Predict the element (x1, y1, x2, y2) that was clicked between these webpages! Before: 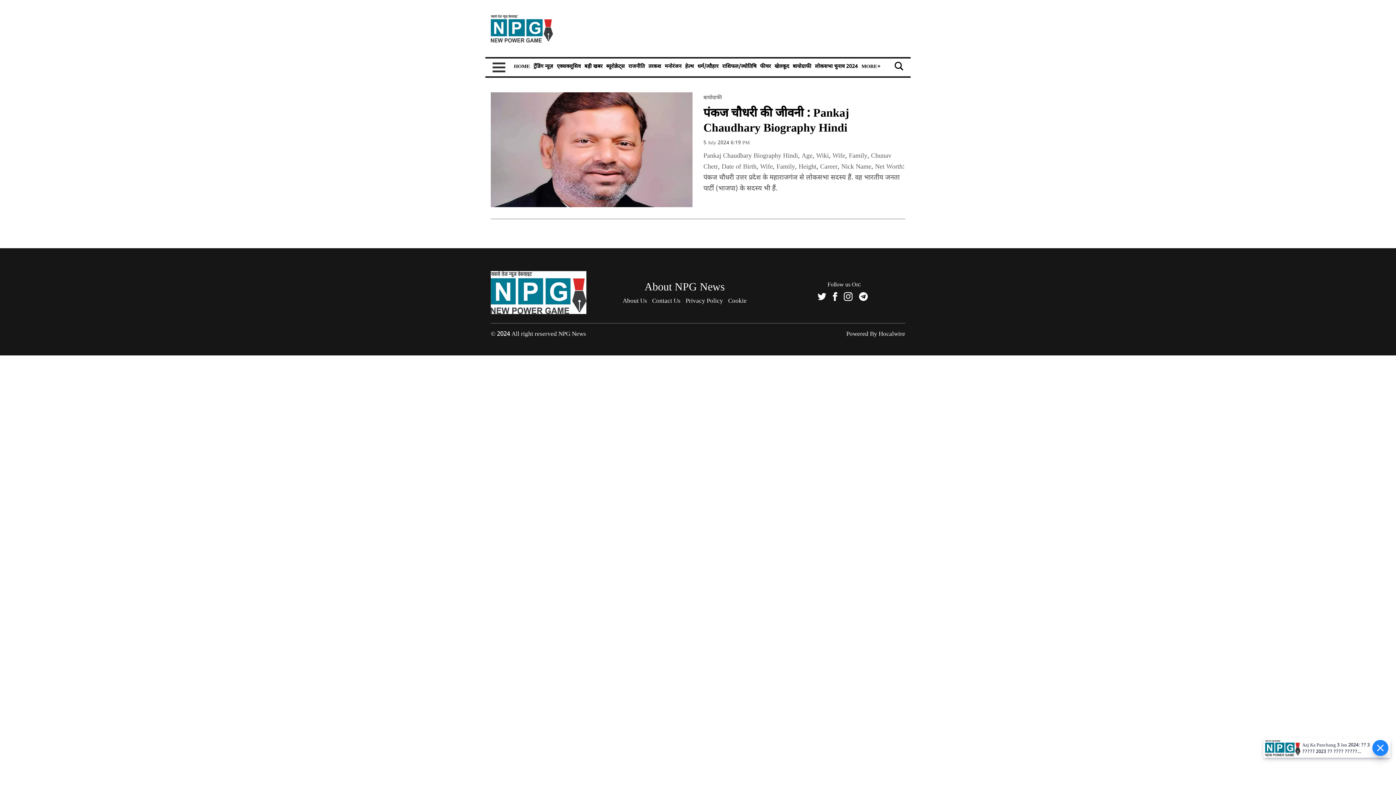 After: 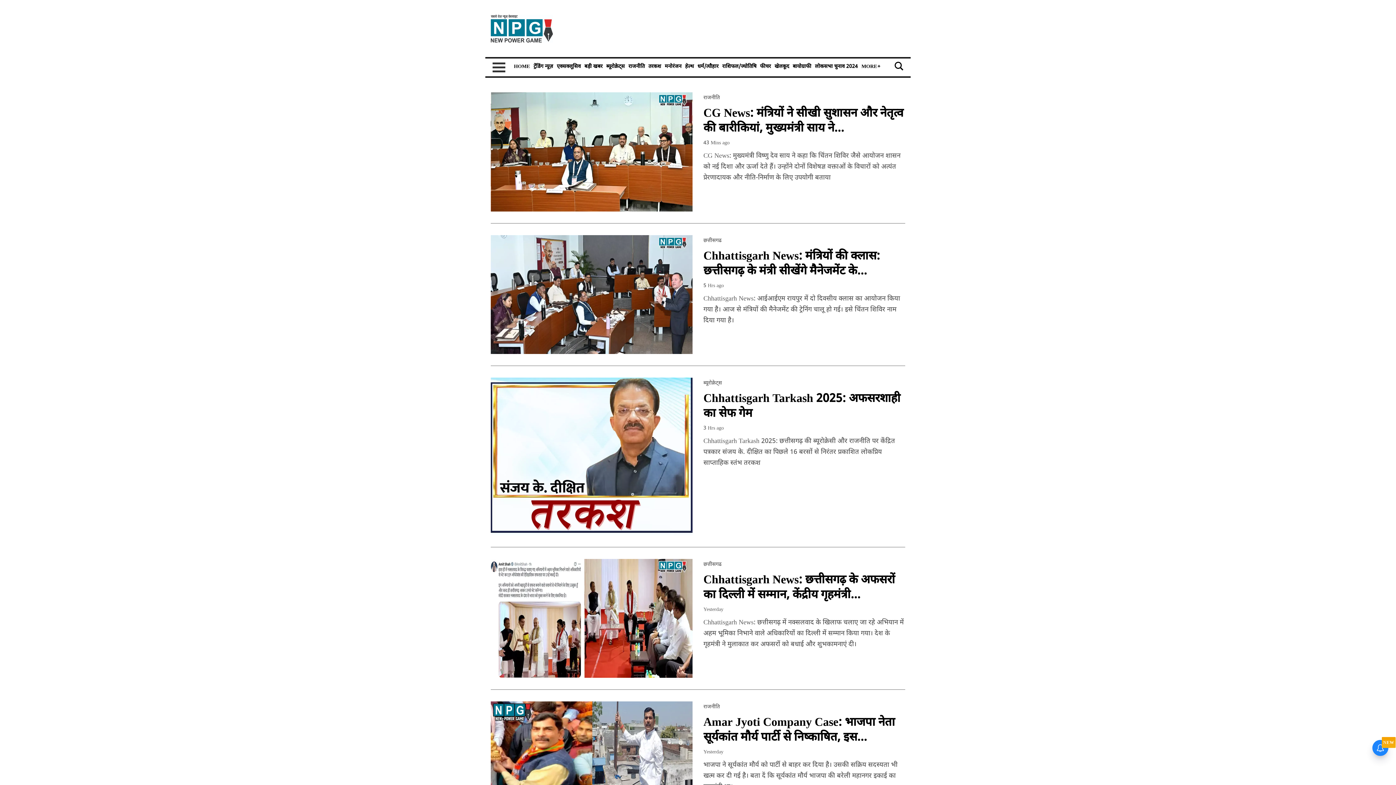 Action: bbox: (628, 62, 644, 69) label: राजनीति